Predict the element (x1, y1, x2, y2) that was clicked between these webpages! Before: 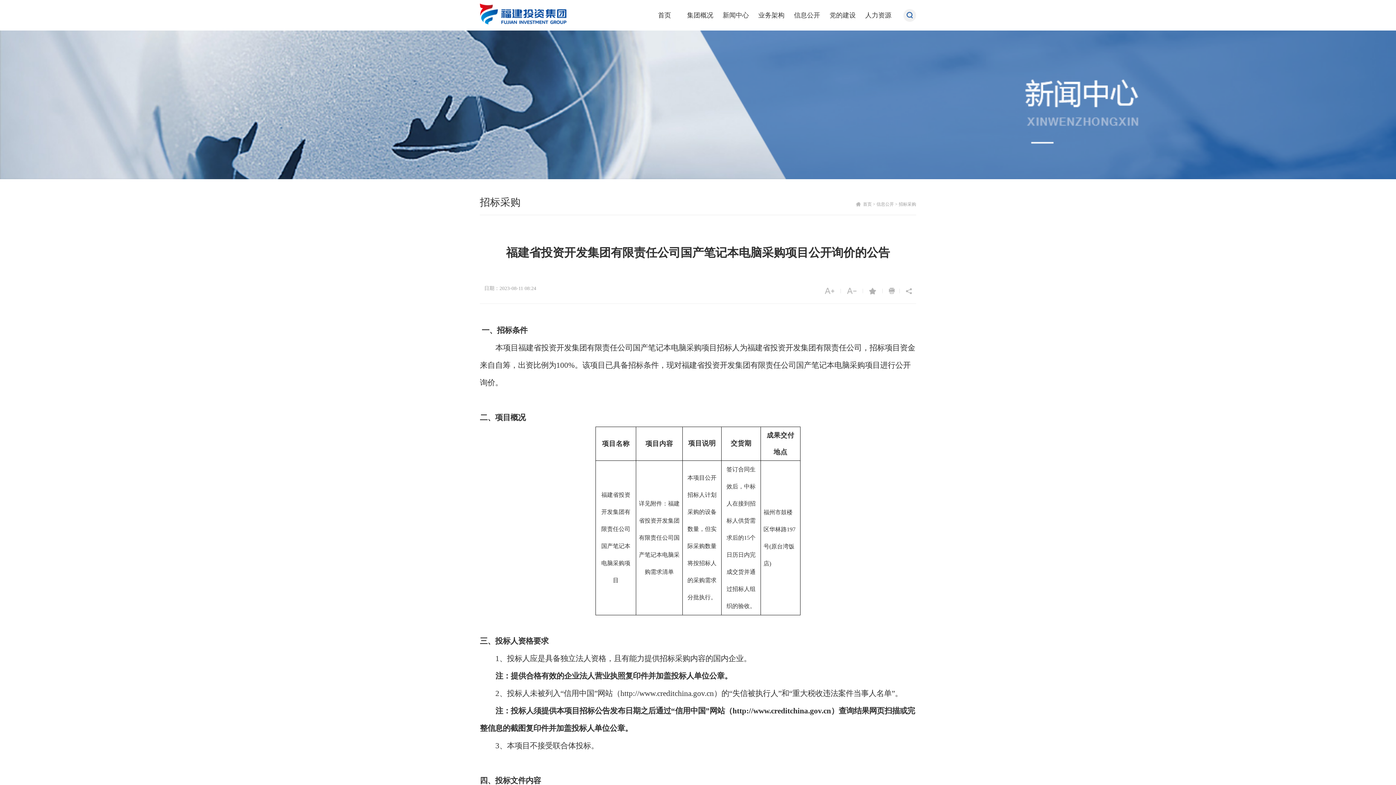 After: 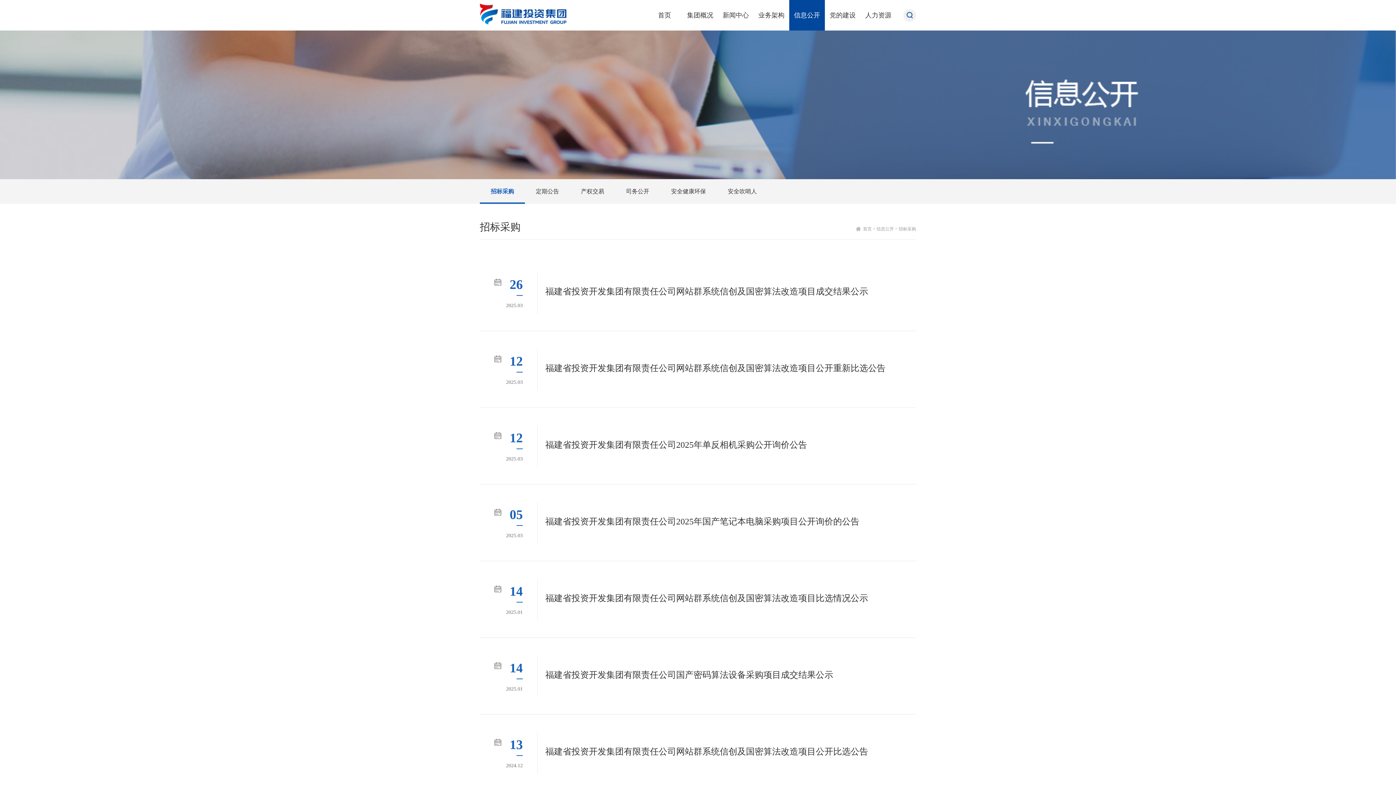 Action: bbox: (789, 0, 825, 30) label: 信息公开